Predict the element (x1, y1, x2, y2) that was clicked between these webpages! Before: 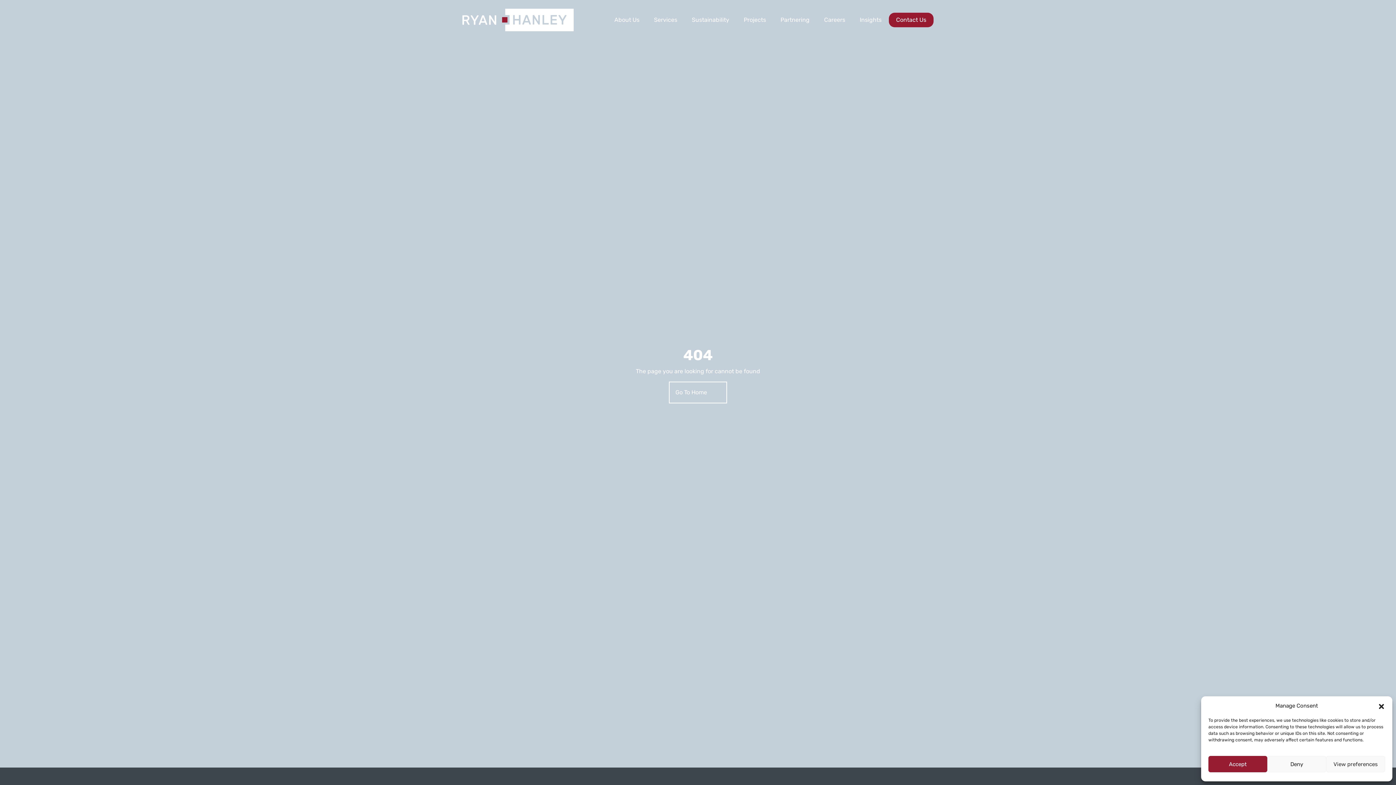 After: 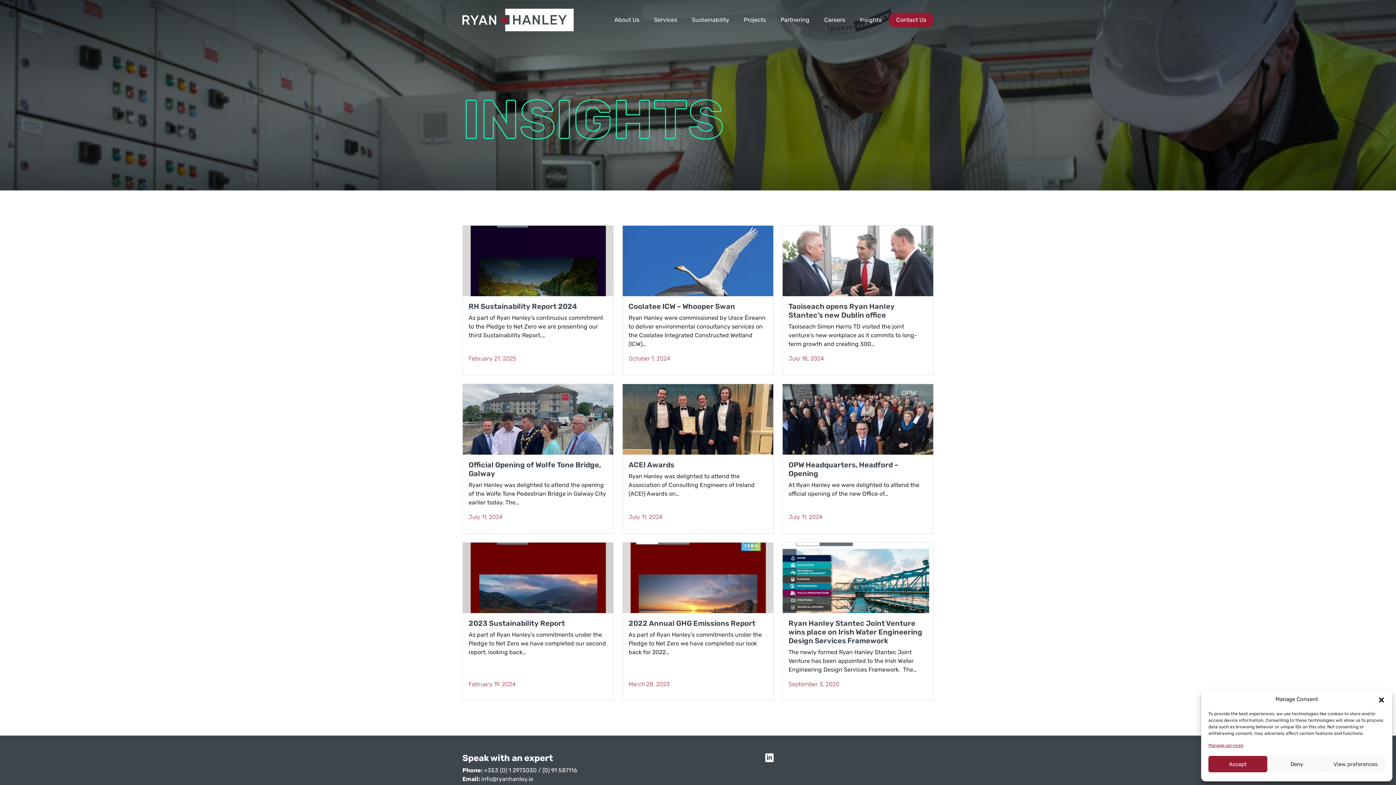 Action: bbox: (852, 12, 889, 27) label: Insights